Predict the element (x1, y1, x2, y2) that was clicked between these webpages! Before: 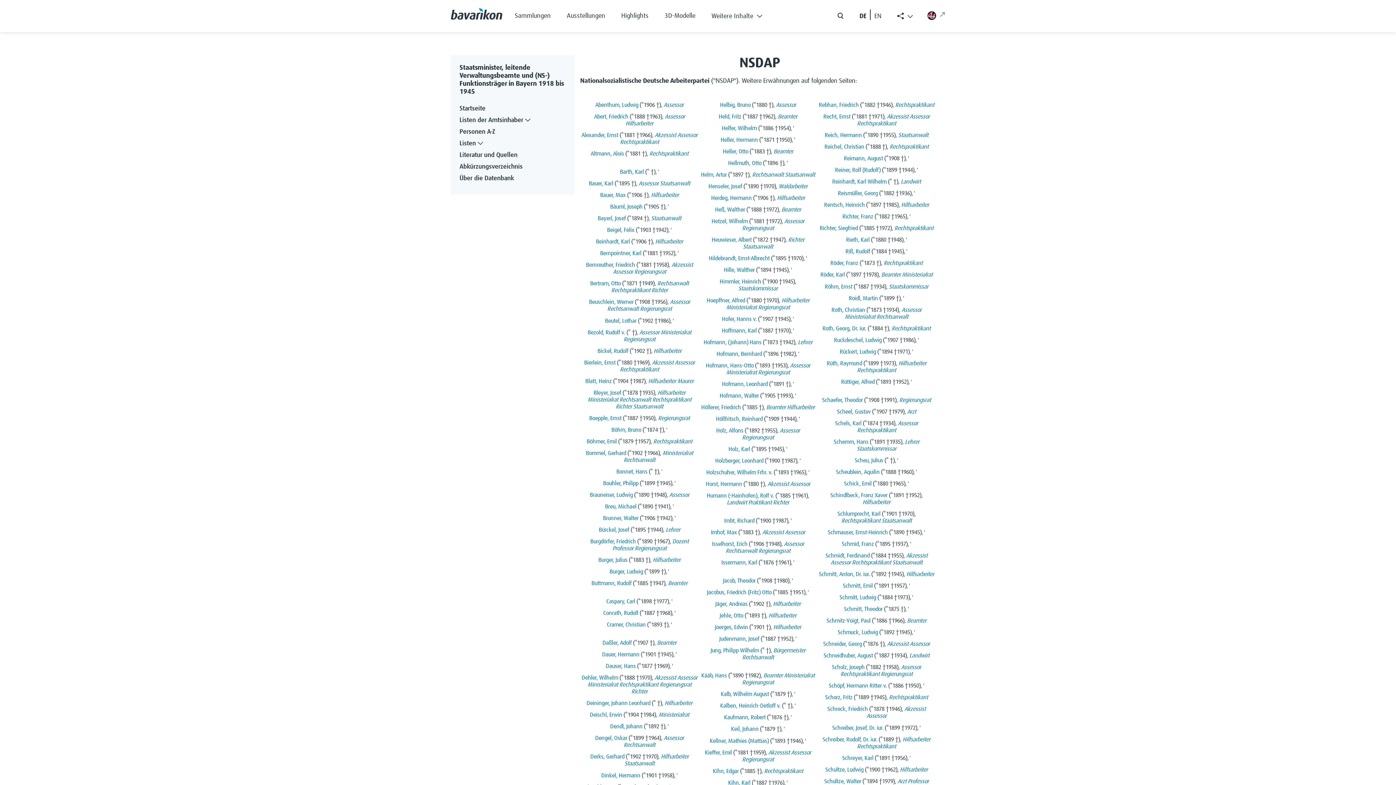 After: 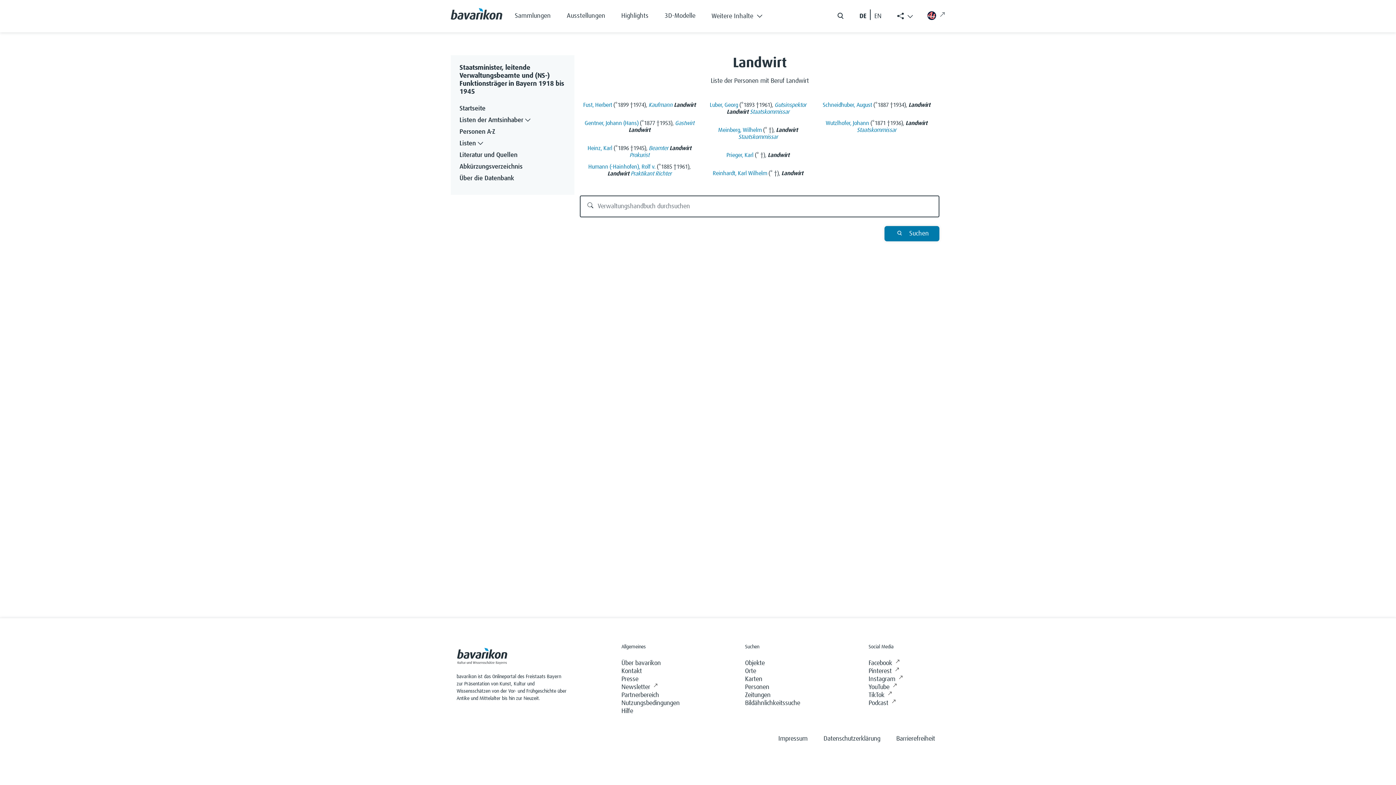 Action: bbox: (901, 178, 921, 184) label: Landwirt